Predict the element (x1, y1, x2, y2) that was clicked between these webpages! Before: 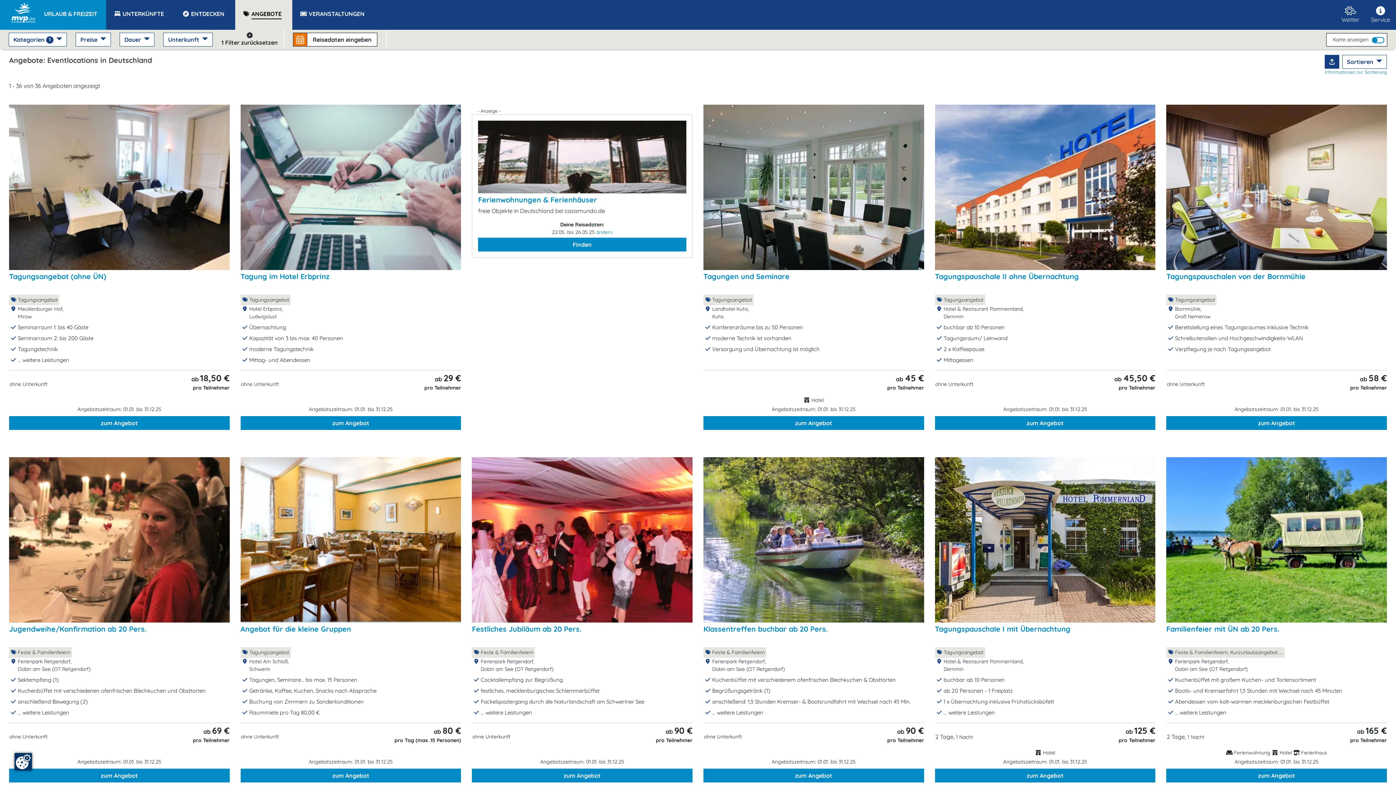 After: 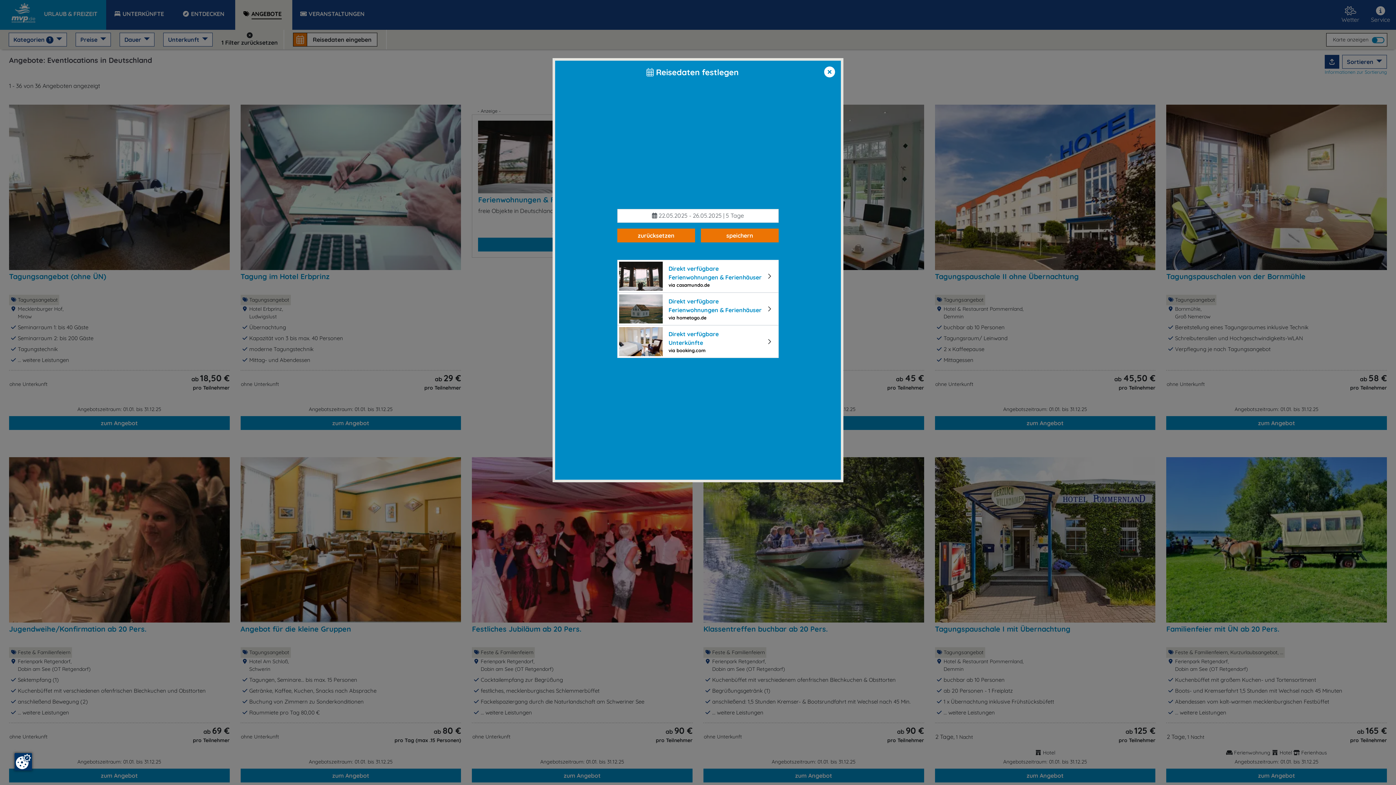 Action: bbox: (596, 229, 612, 235) label: ändern